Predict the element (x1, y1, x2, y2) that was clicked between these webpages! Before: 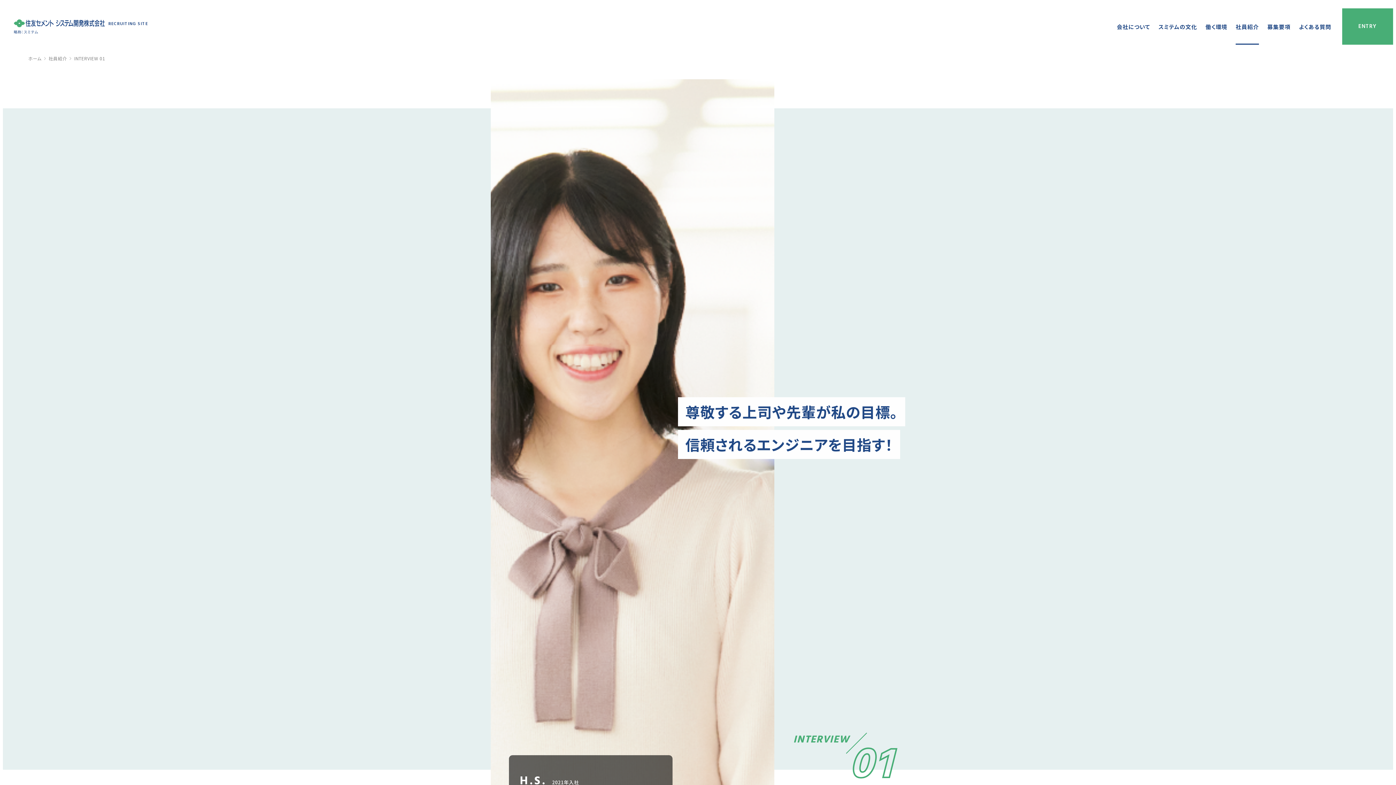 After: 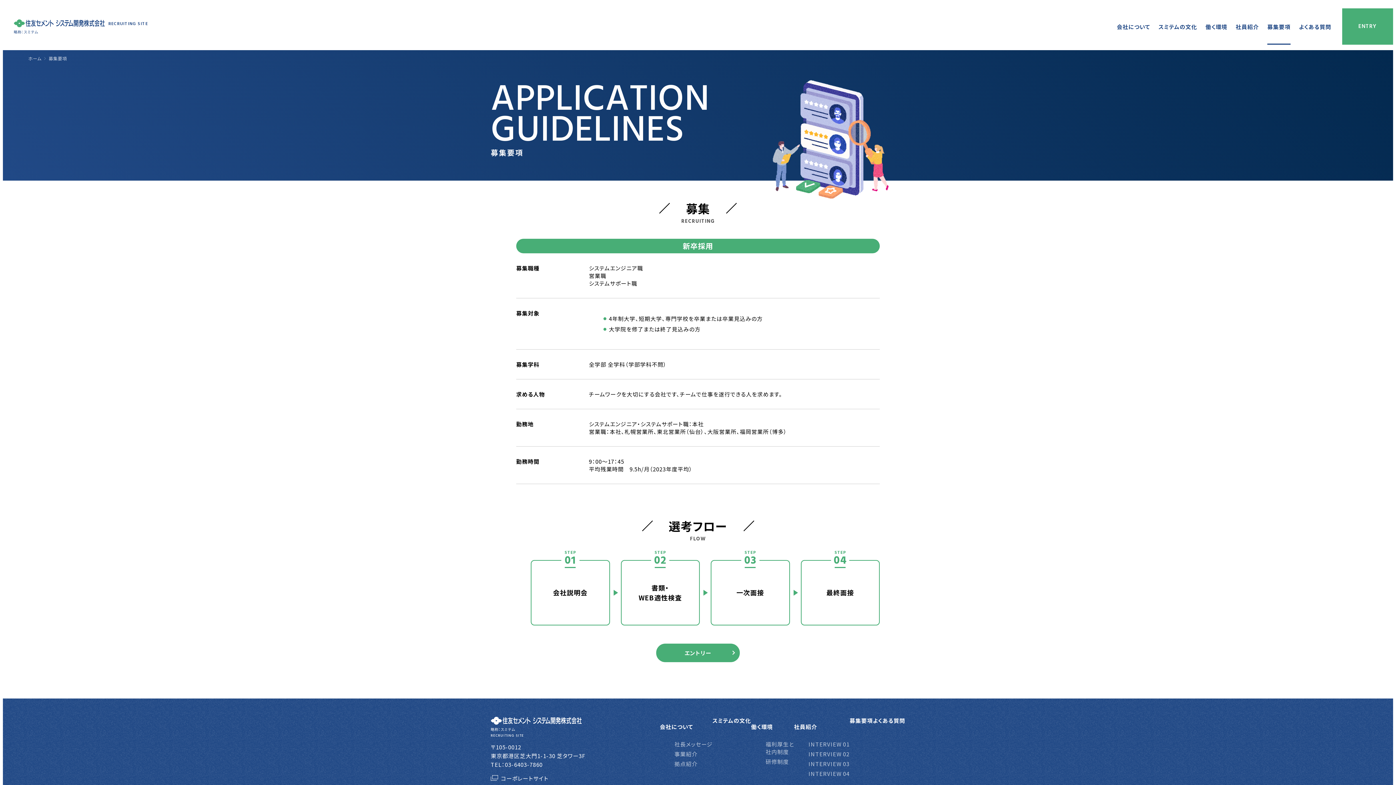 Action: label: 募集要項 bbox: (1267, 8, 1290, 44)